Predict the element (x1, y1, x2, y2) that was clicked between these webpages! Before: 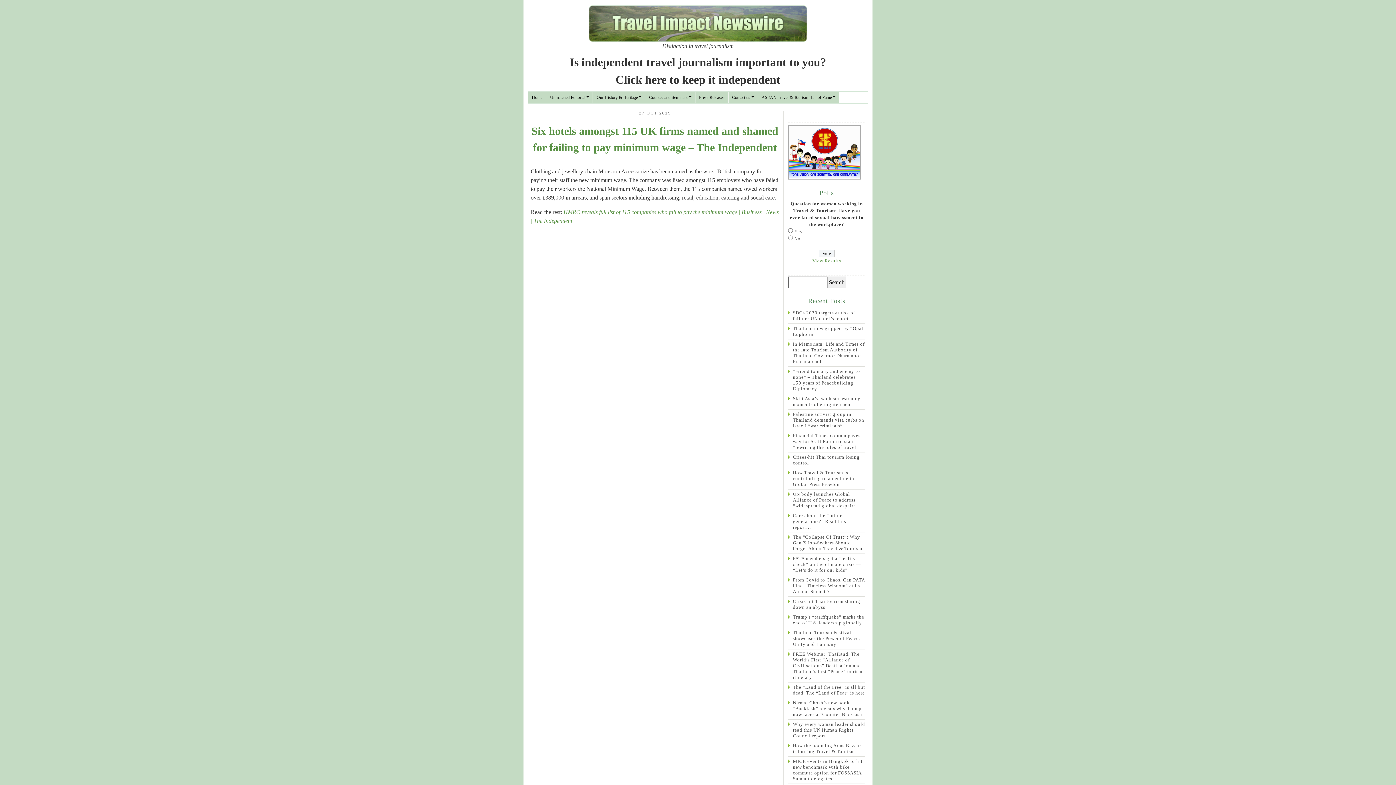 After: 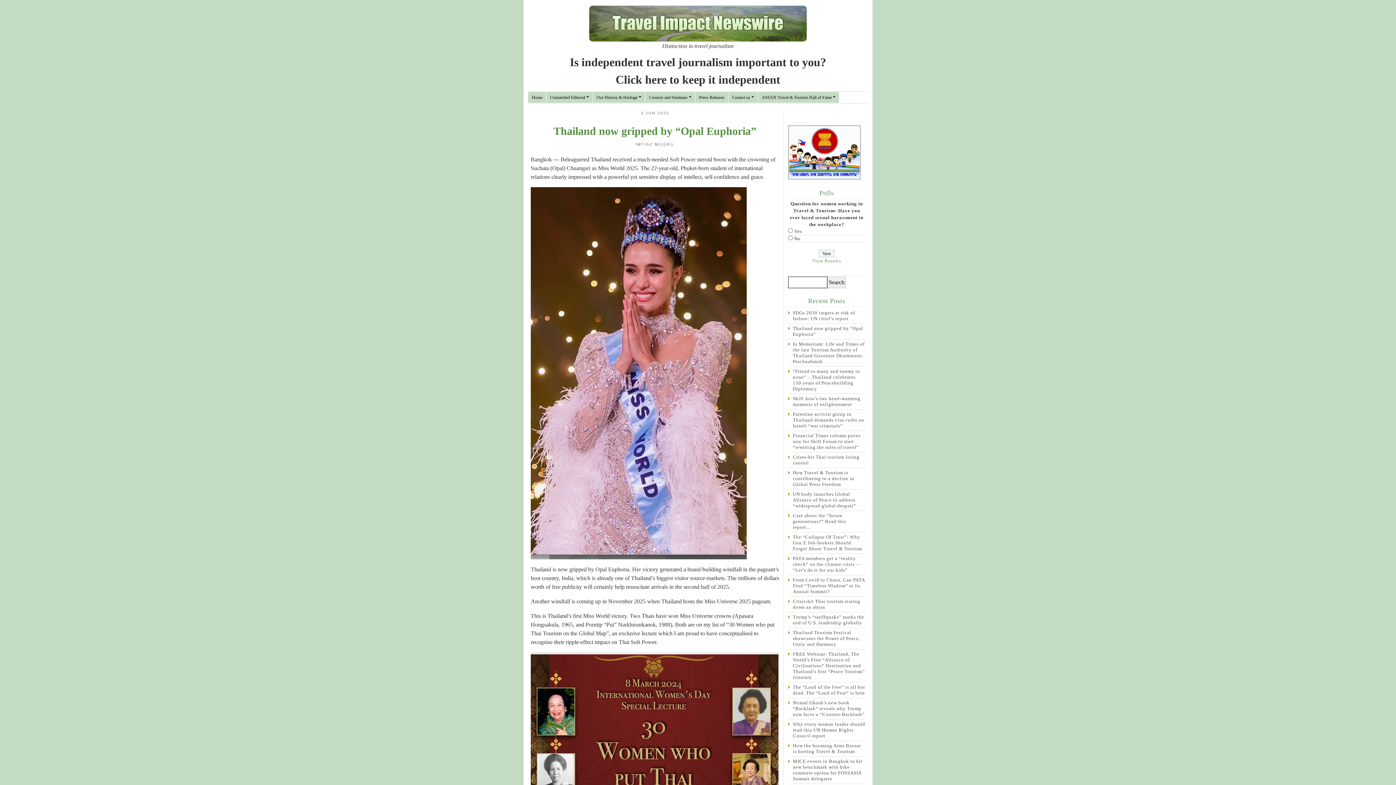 Action: bbox: (788, 323, 865, 339) label: Thailand now gripped by “Opal Euphoria”